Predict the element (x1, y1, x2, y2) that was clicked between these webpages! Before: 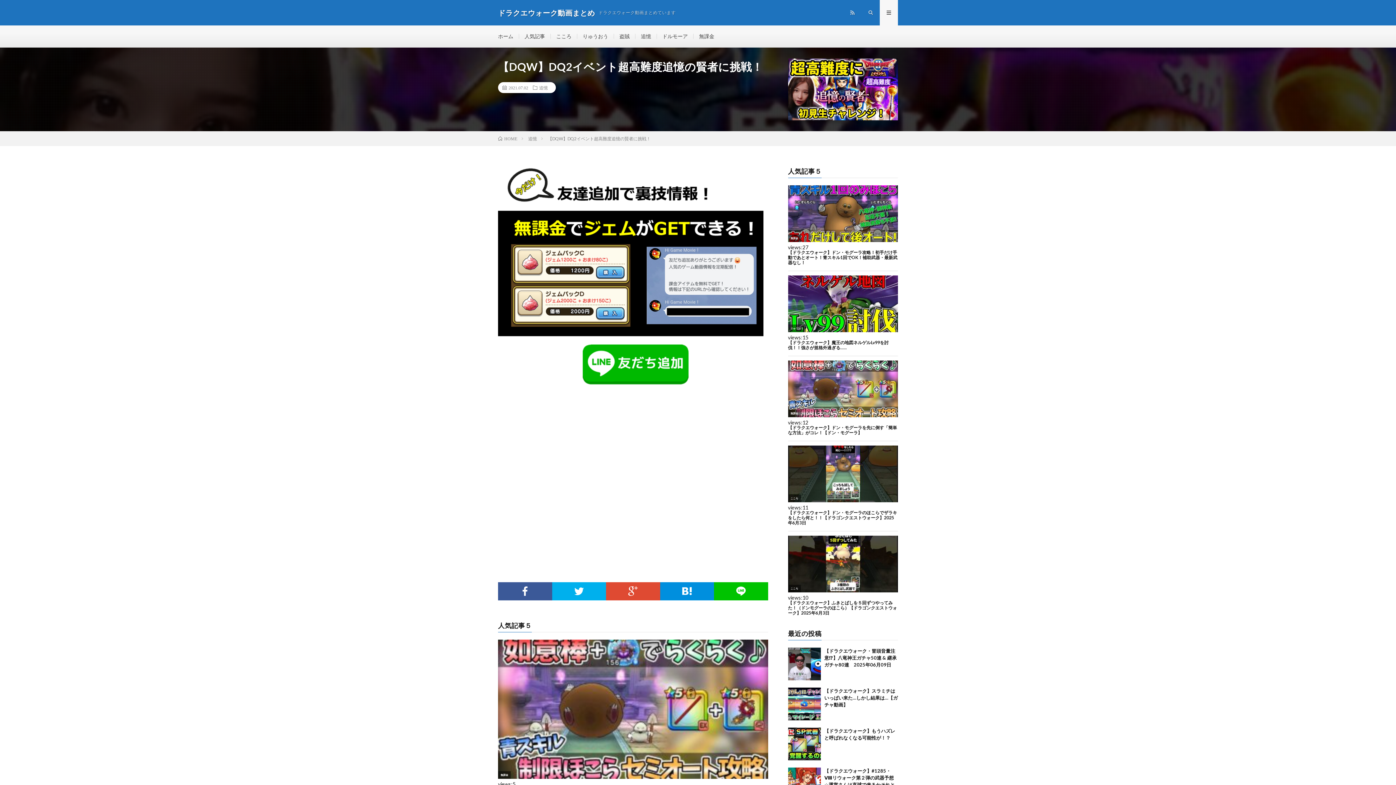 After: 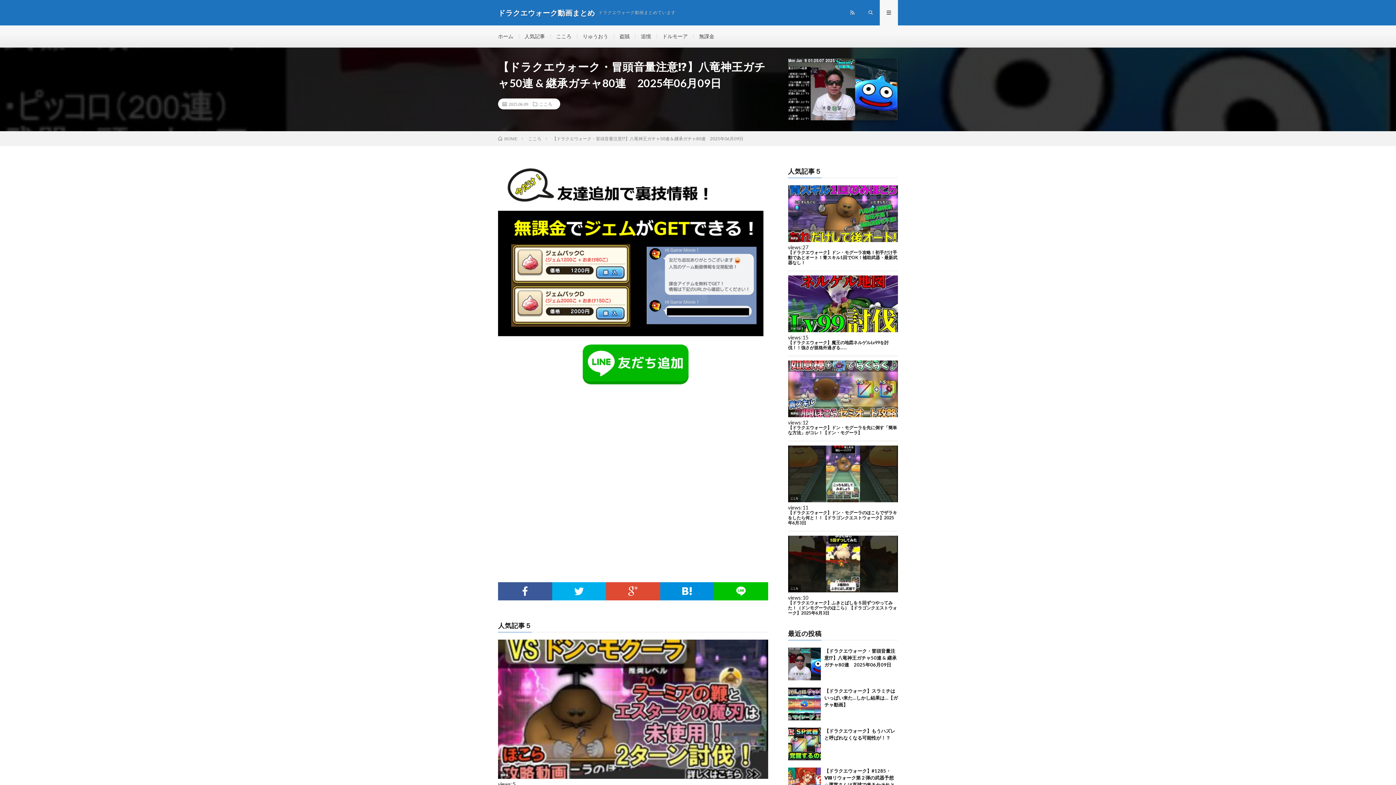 Action: bbox: (788, 648, 820, 680)